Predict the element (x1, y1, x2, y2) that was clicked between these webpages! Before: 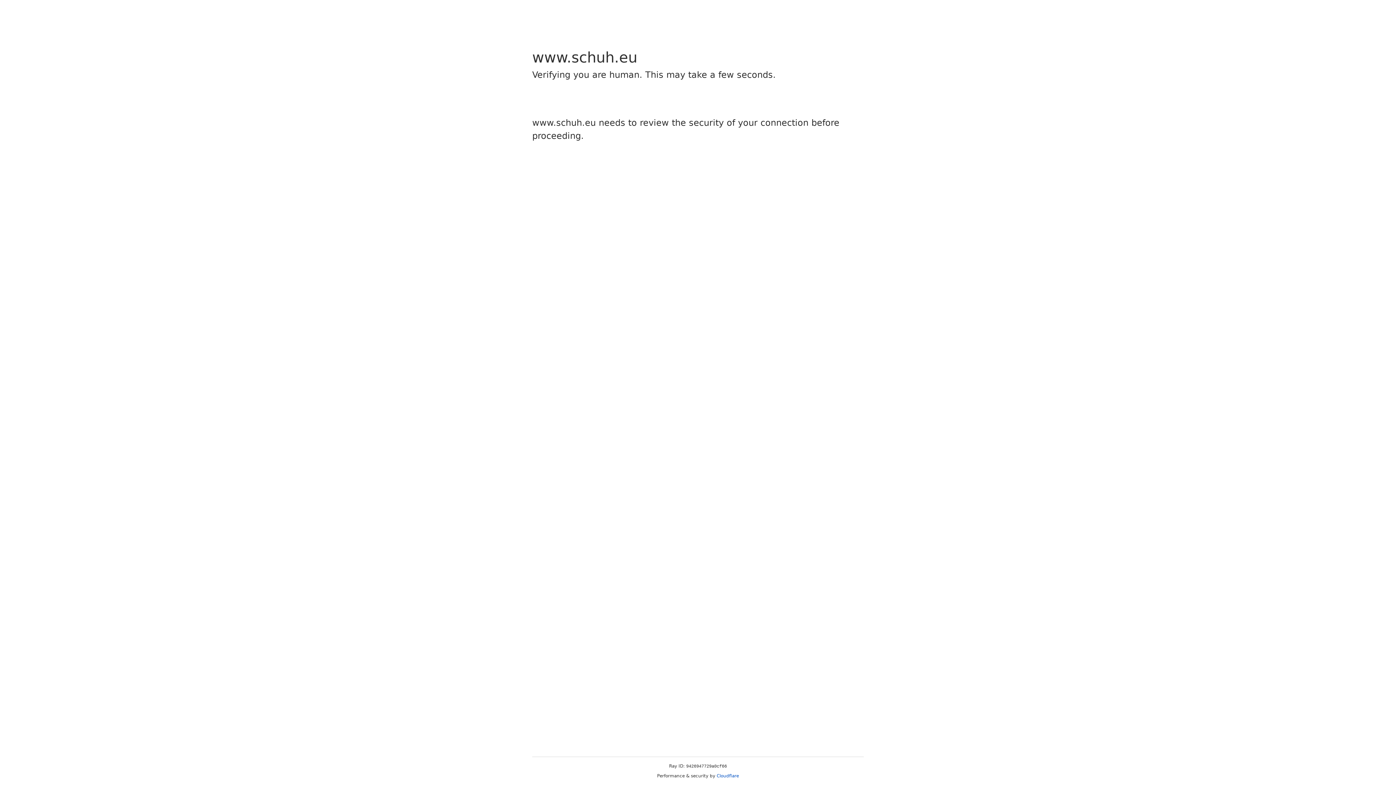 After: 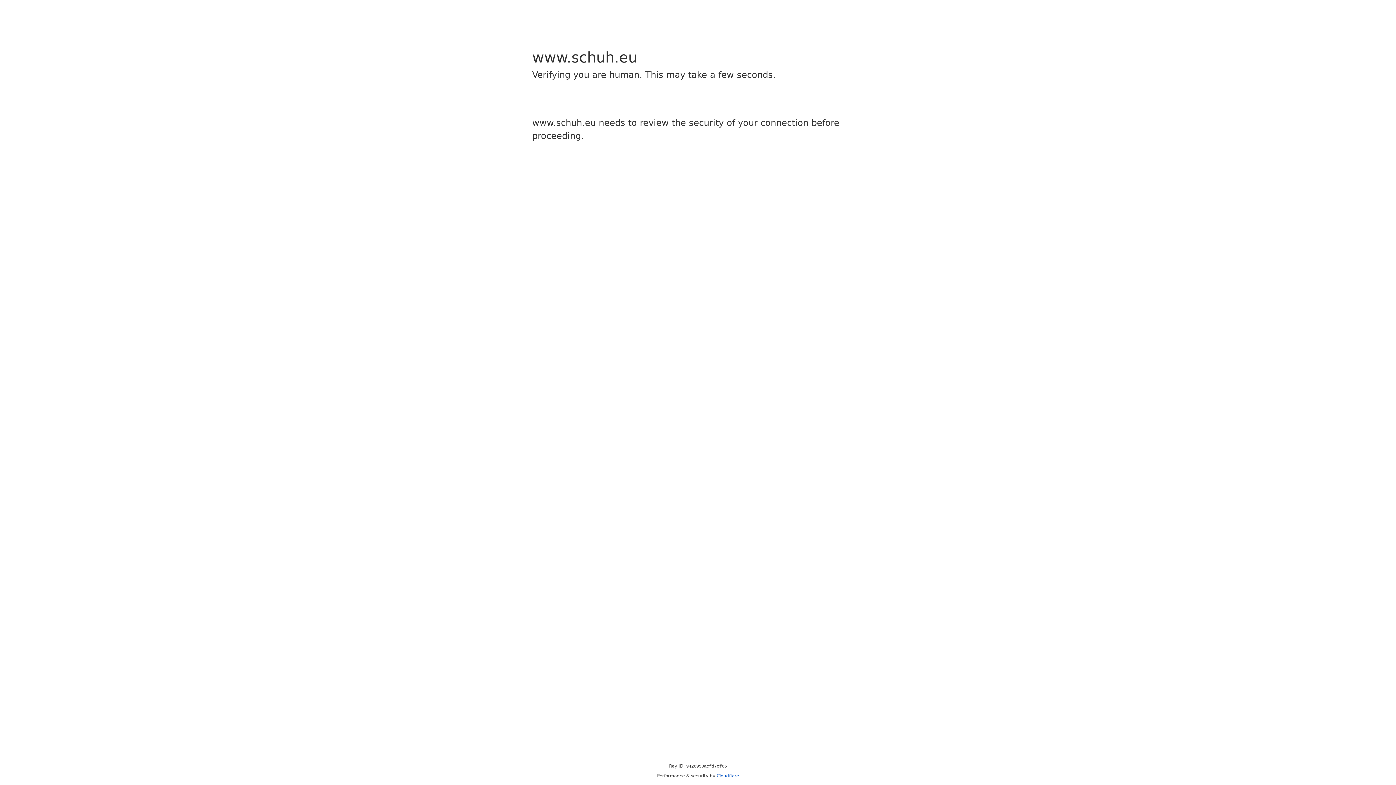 Action: bbox: (716, 773, 739, 778) label: Cloudflare